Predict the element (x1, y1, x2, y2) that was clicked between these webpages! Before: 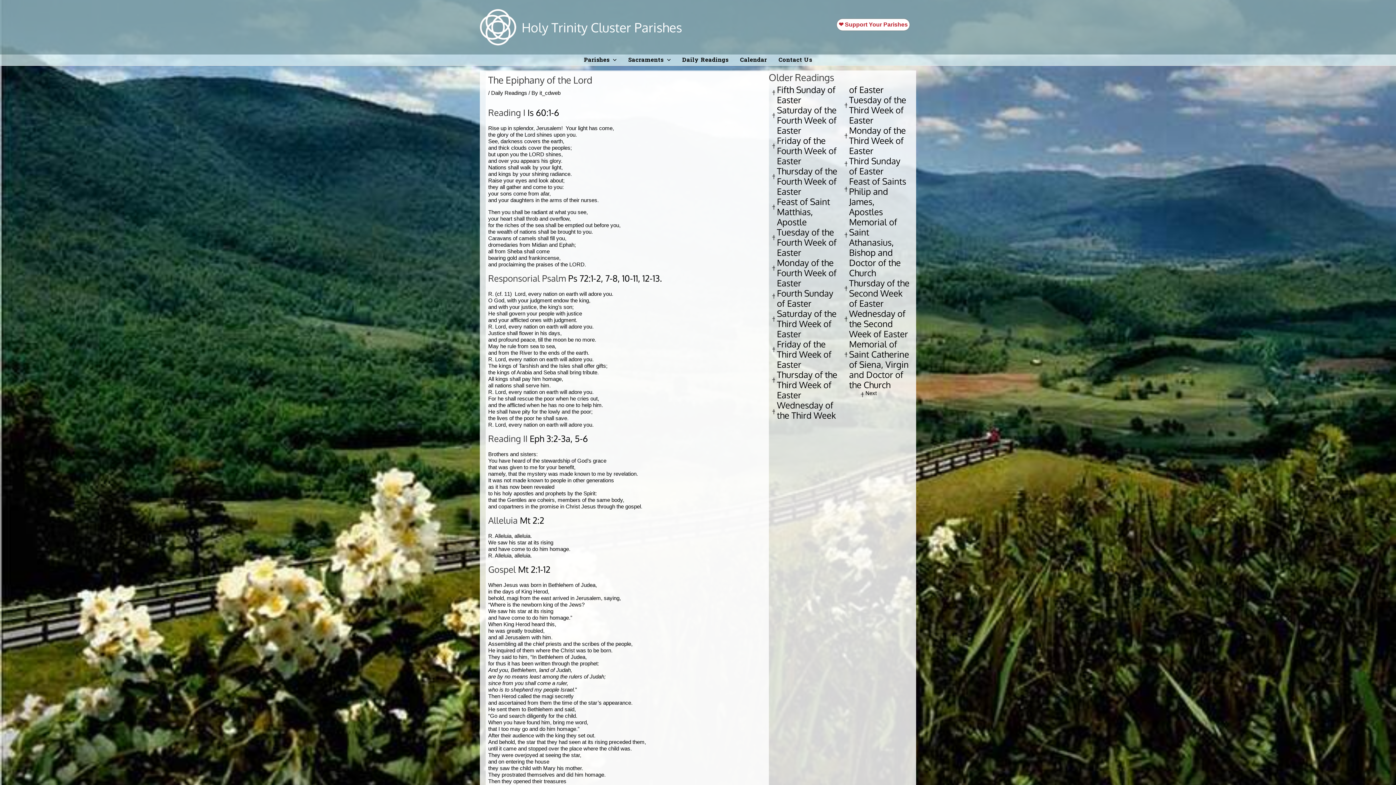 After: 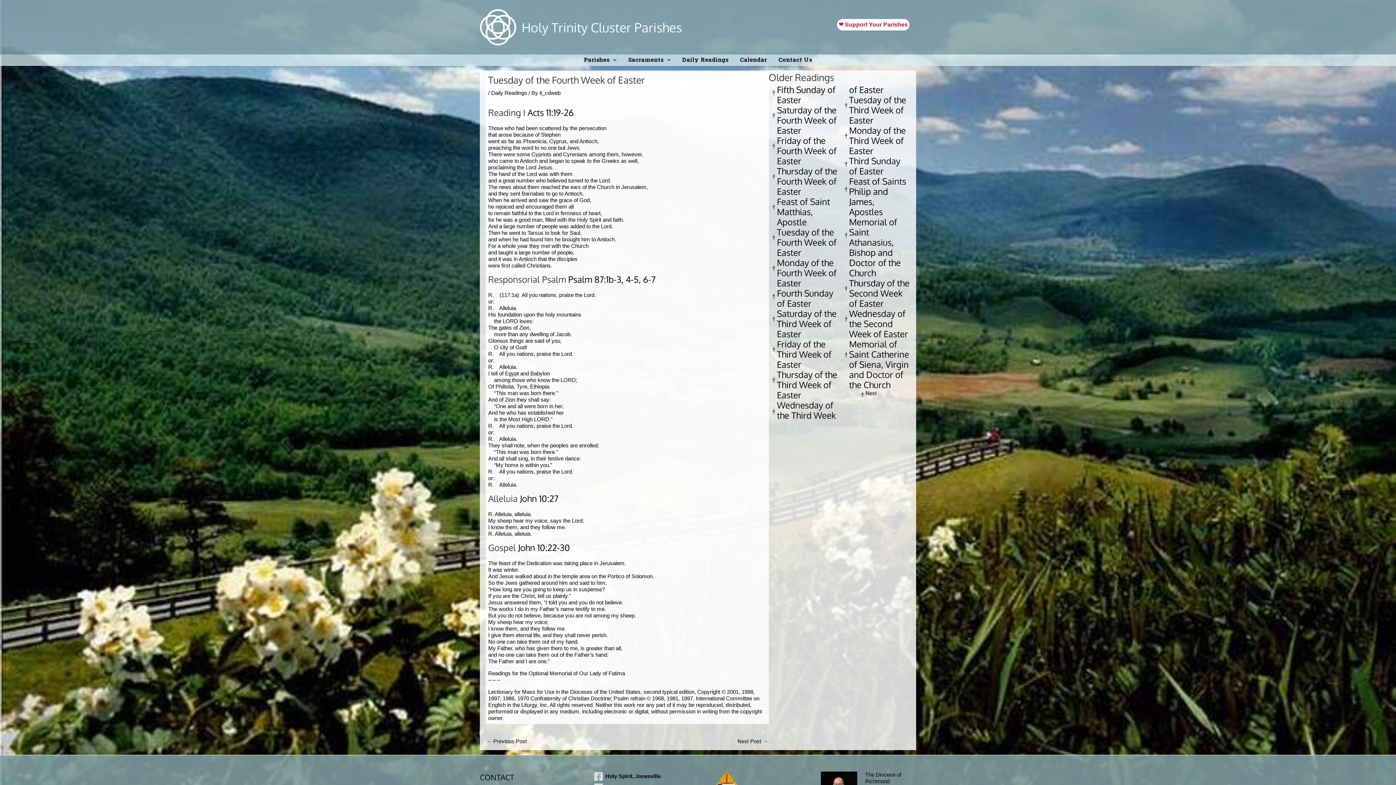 Action: bbox: (777, 226, 836, 258) label: Tuesday of the Fourth Week of Easter